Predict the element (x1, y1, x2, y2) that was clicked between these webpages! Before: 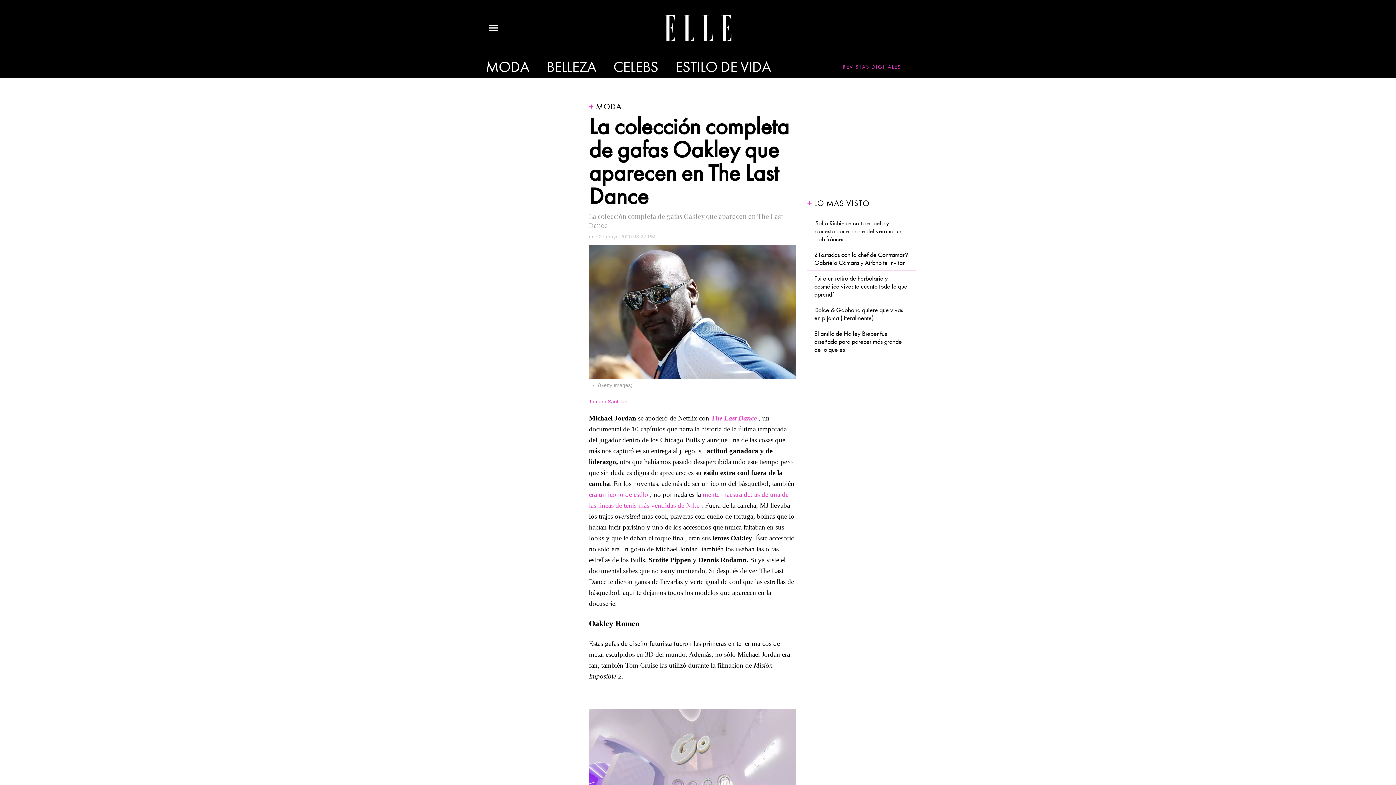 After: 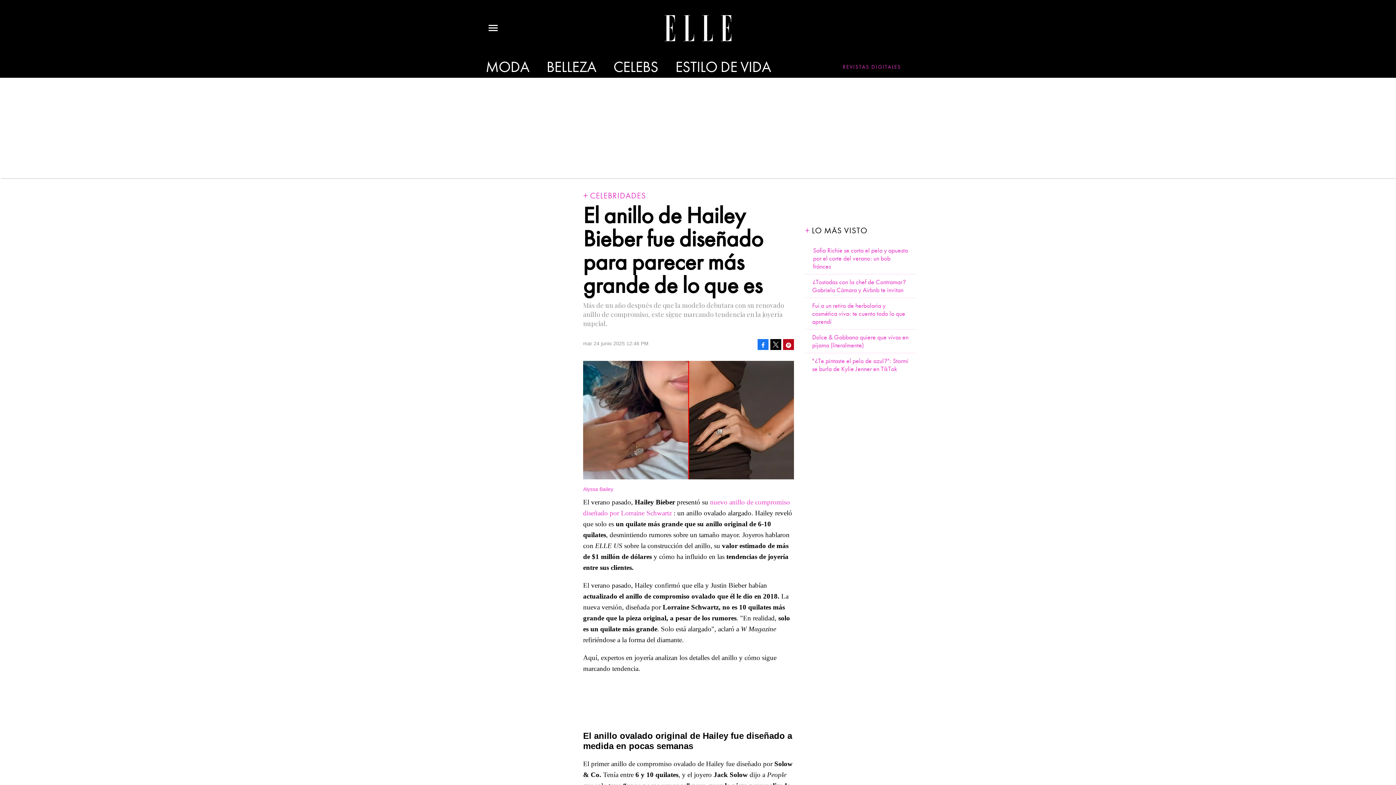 Action: label: El anillo de Hailey Bieber fue diseñado para parecer más grande de lo que es bbox: (814, 330, 902, 353)